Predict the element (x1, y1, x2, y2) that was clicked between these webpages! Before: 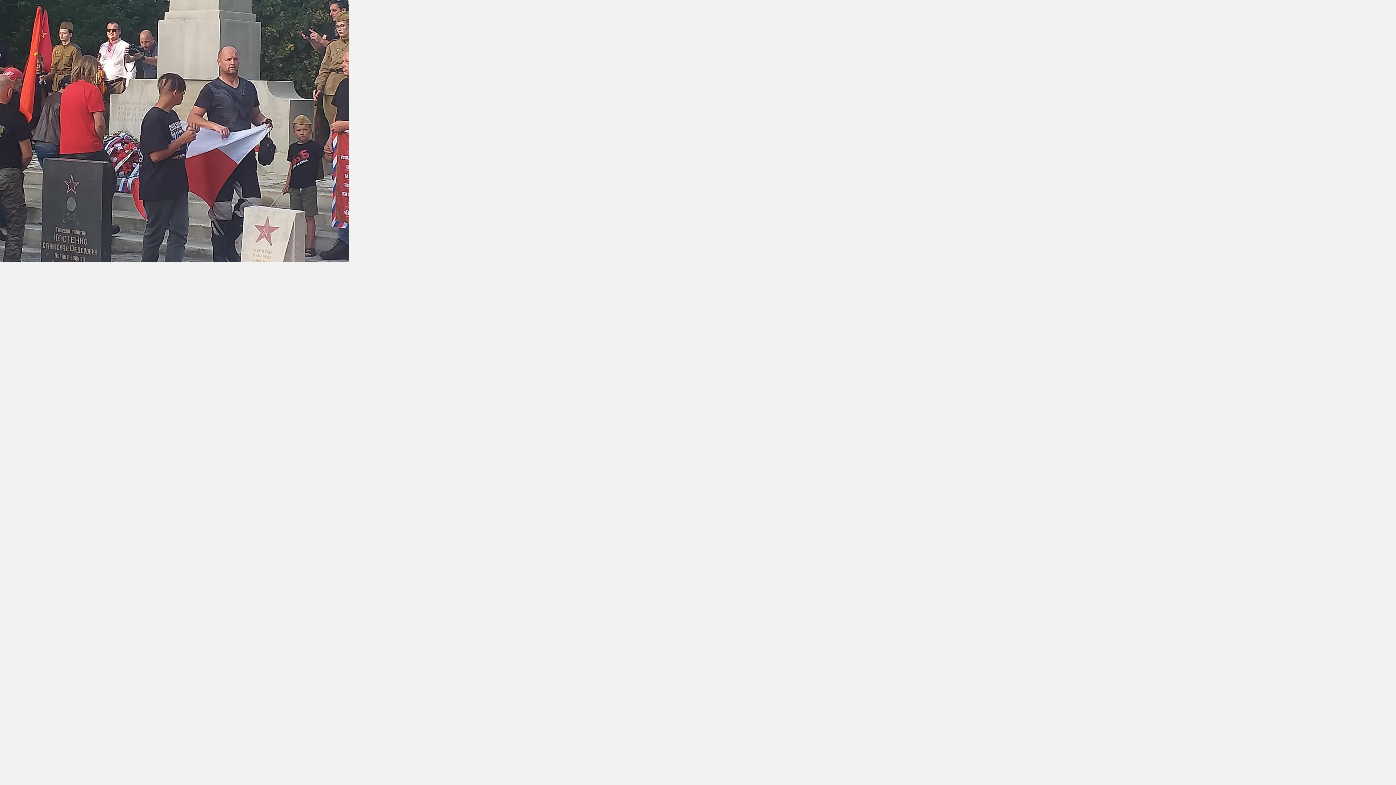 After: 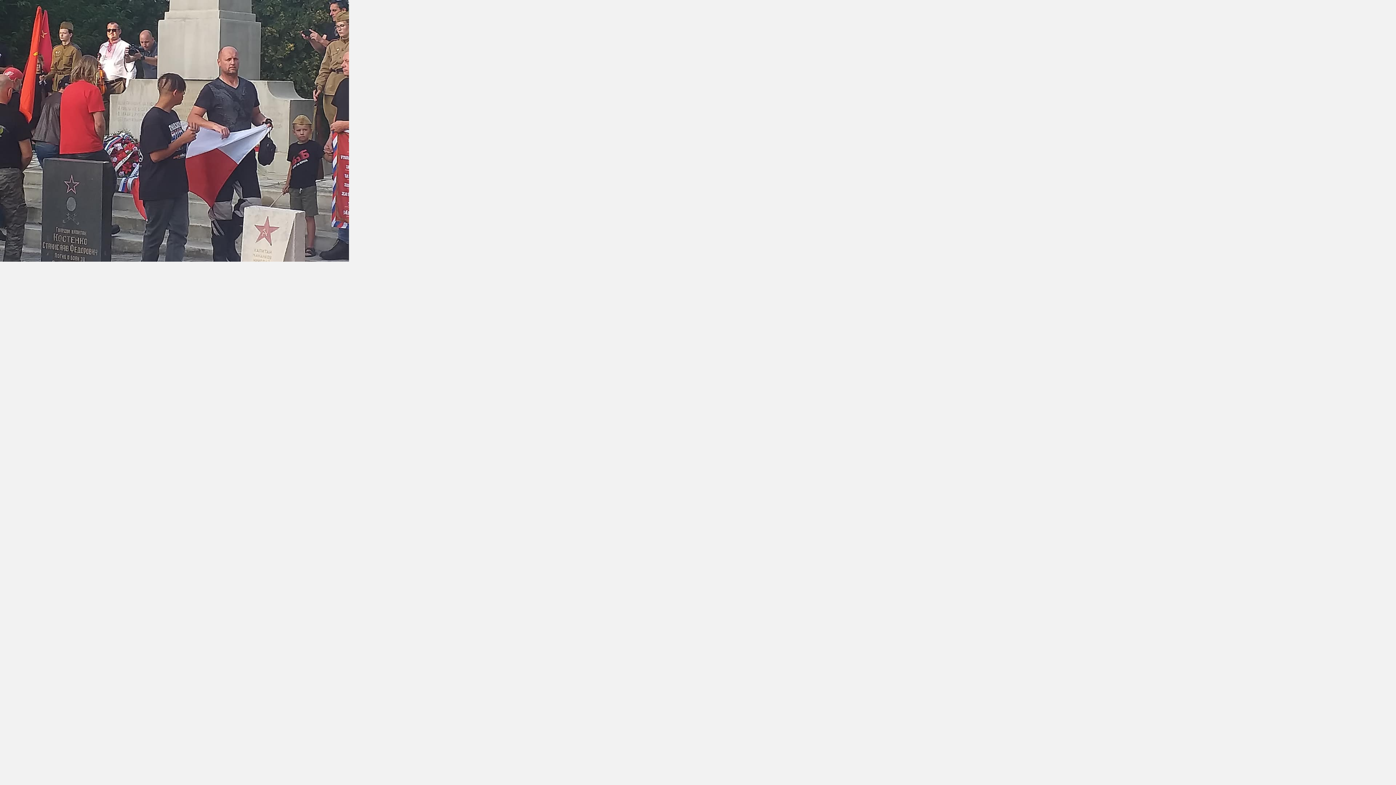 Action: bbox: (0, 257, 349, 262)